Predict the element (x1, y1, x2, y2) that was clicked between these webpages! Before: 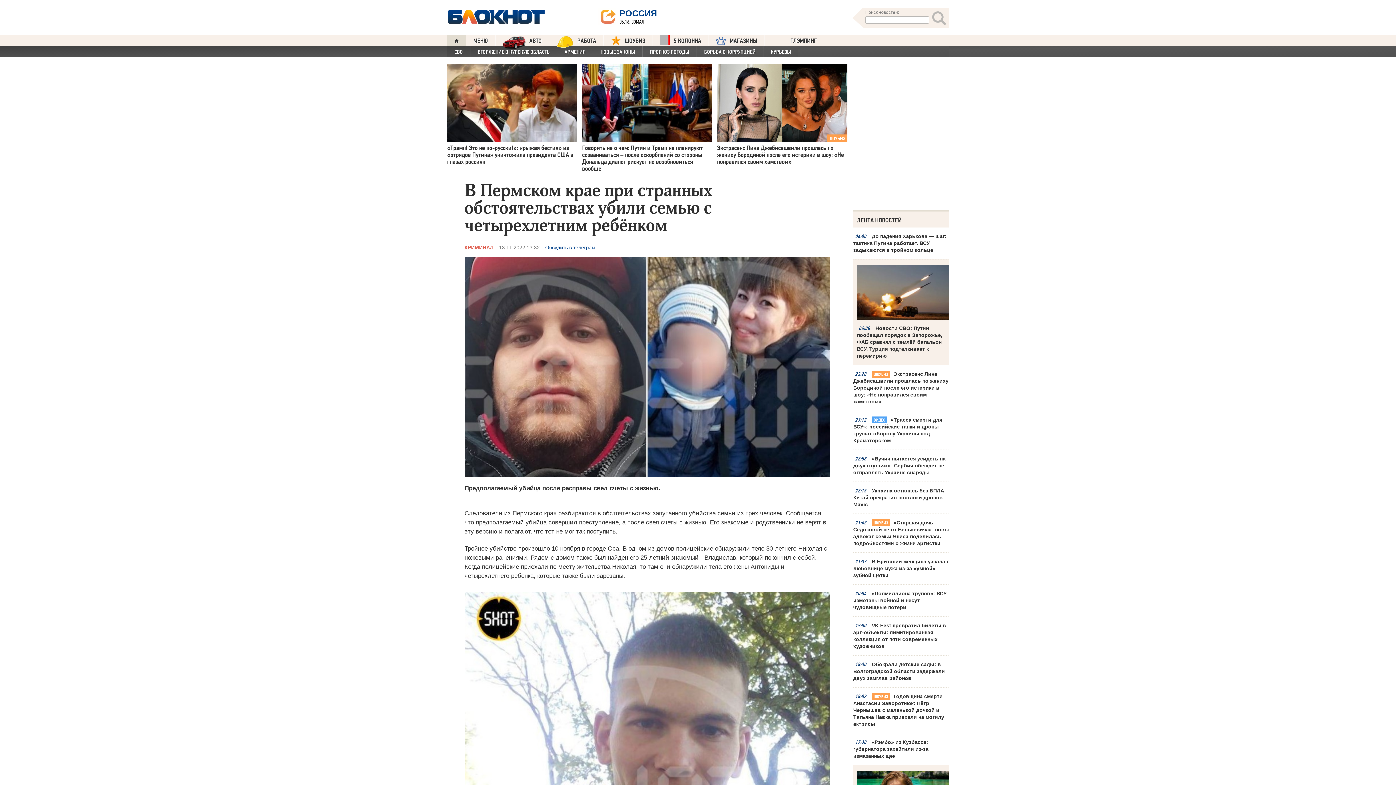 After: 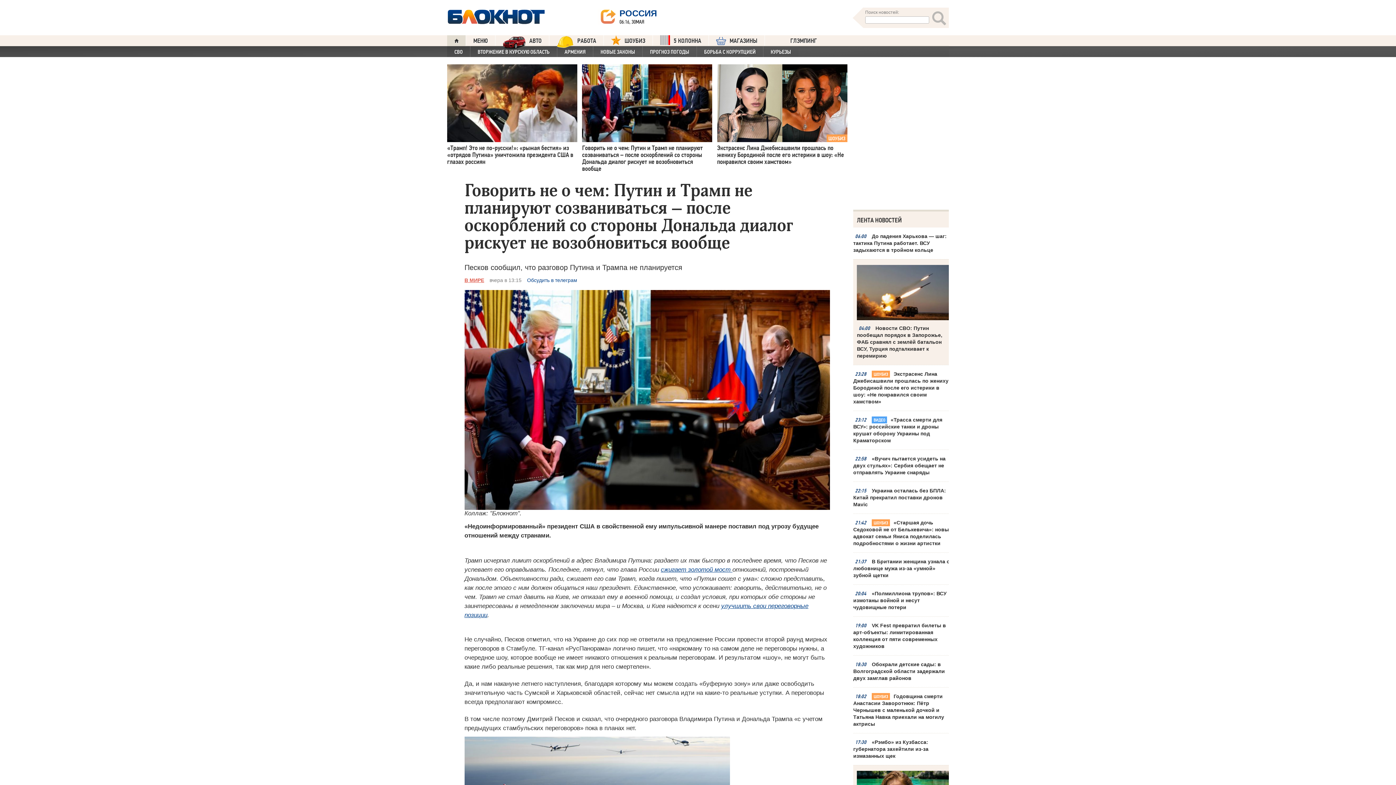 Action: bbox: (582, 64, 712, 174) label: Говорить не о чем: Путин и Трамп не планируют созваниваться – после оскорблений со стороны Дональда диалог рискует не возобновиться вообще